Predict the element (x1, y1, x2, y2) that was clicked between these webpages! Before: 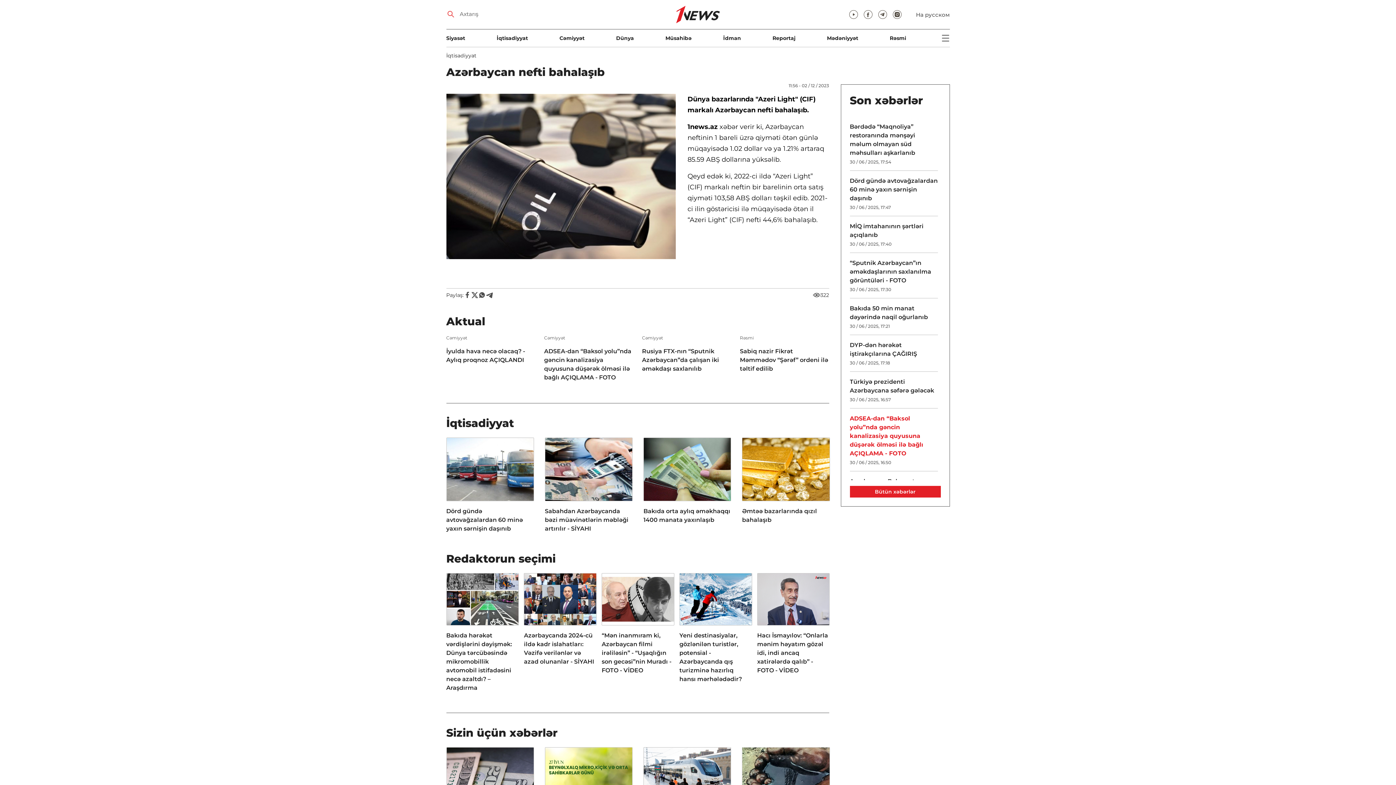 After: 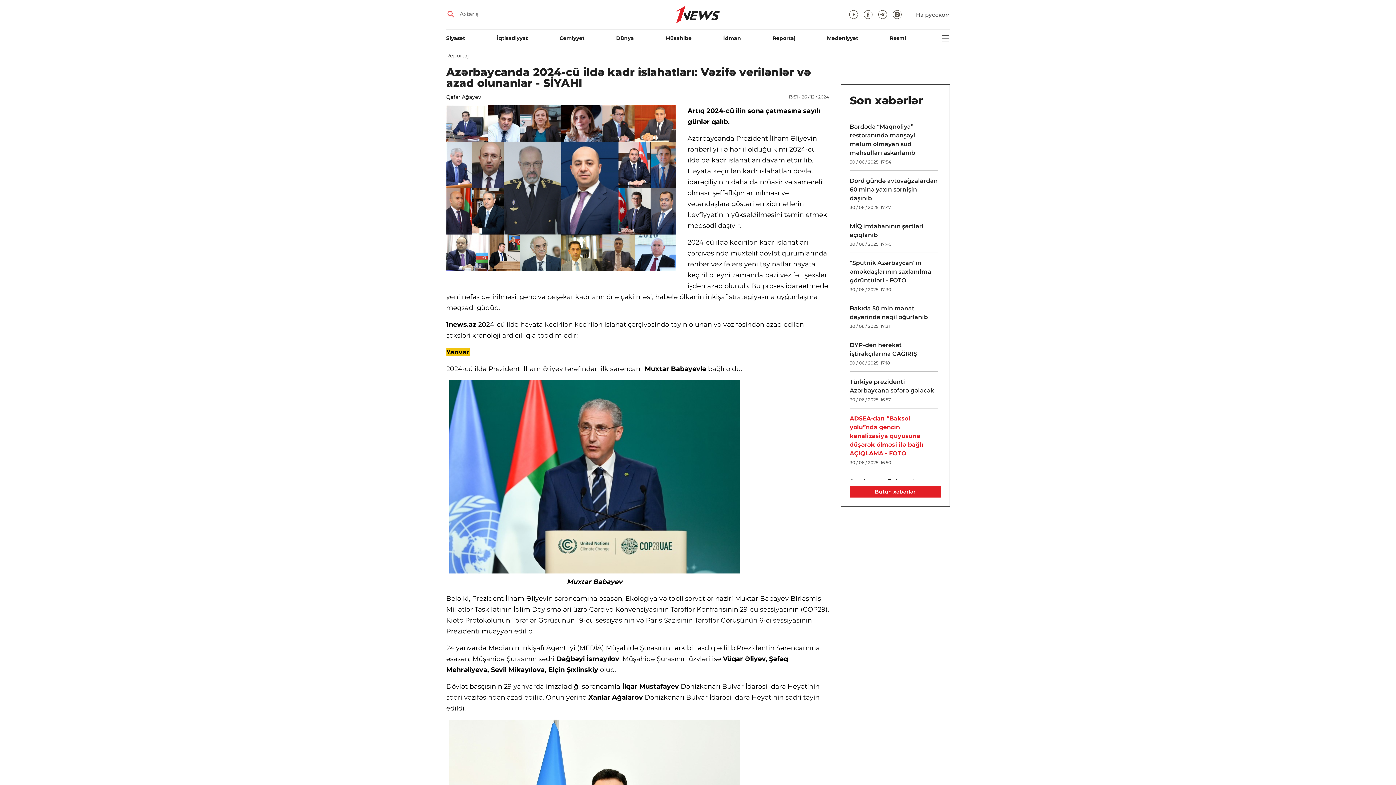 Action: bbox: (524, 573, 596, 625)